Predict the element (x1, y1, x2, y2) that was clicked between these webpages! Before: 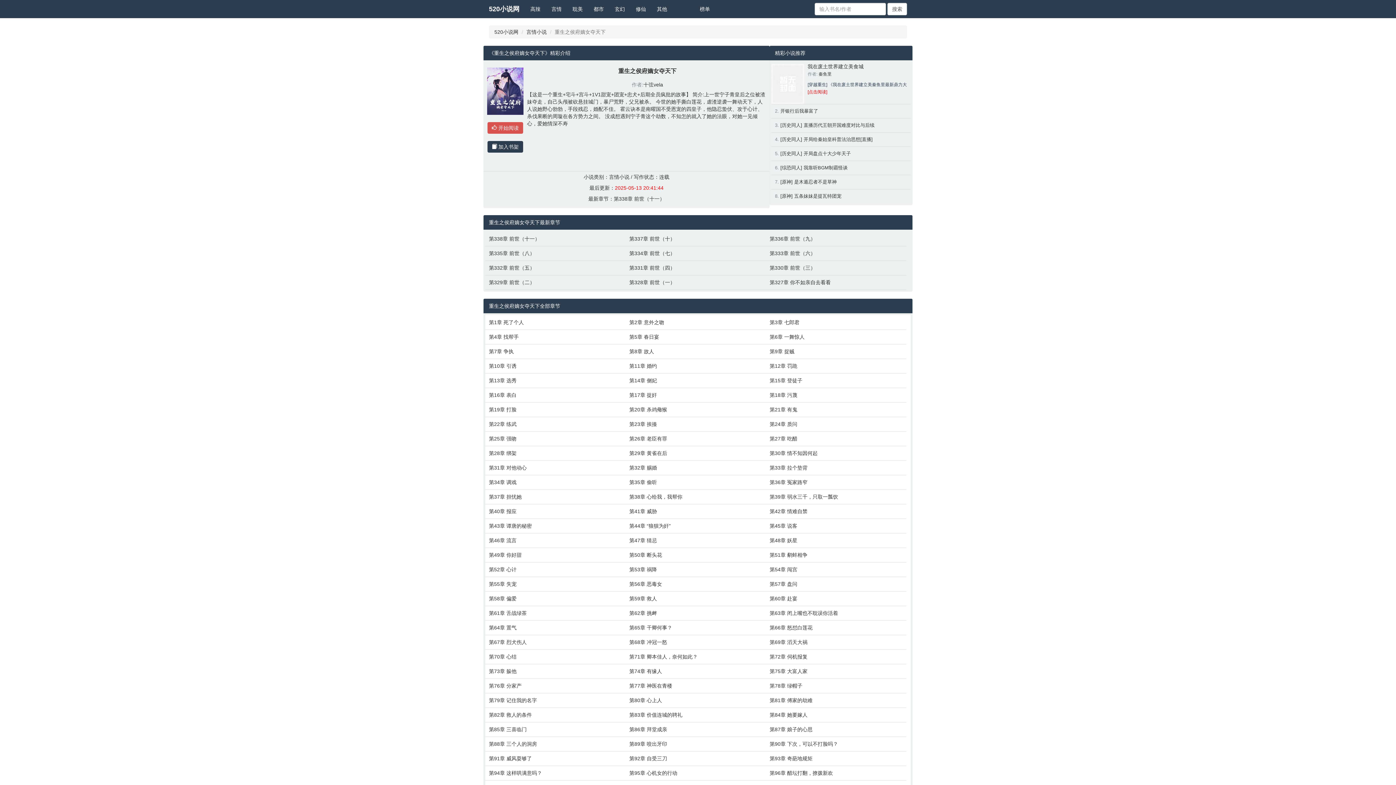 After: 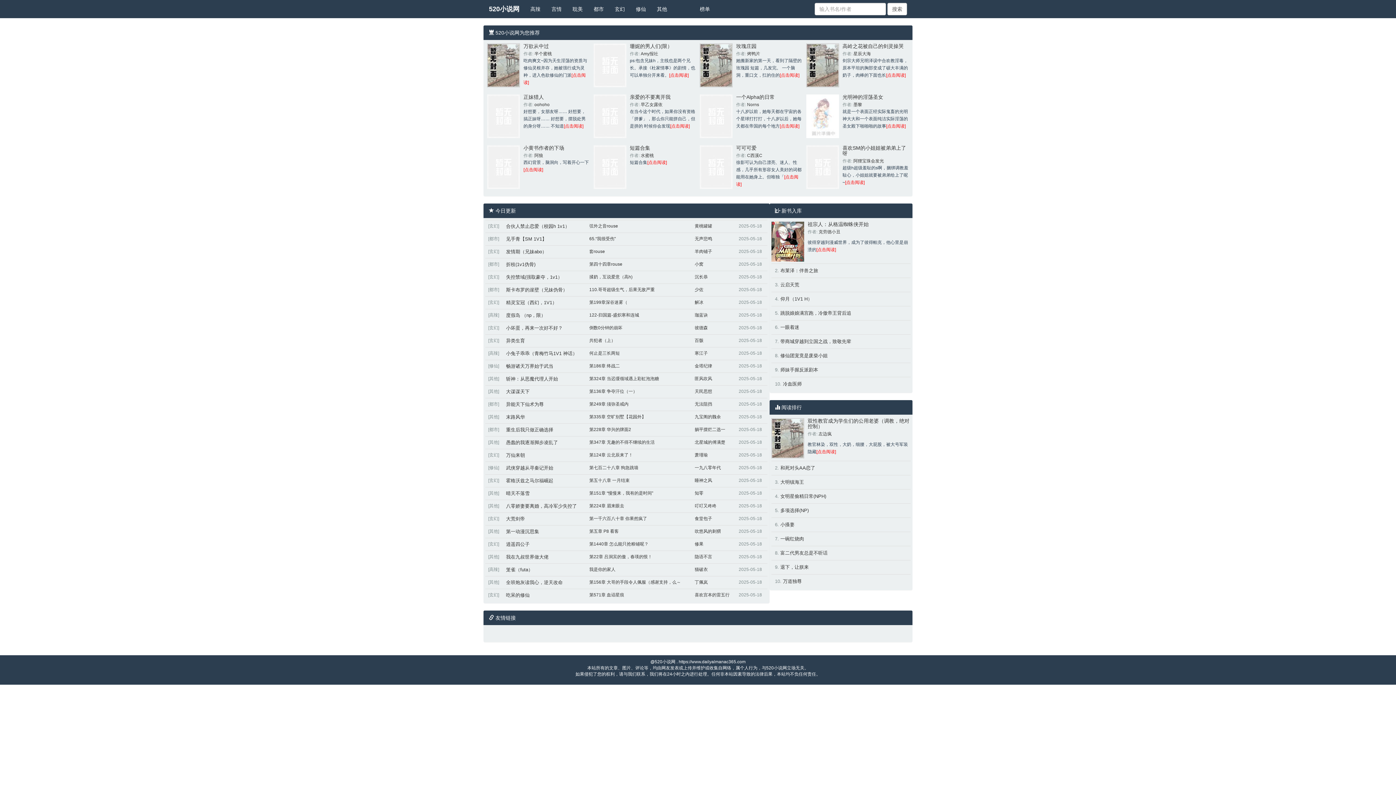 Action: bbox: (483, 0, 525, 18) label: 520小说网